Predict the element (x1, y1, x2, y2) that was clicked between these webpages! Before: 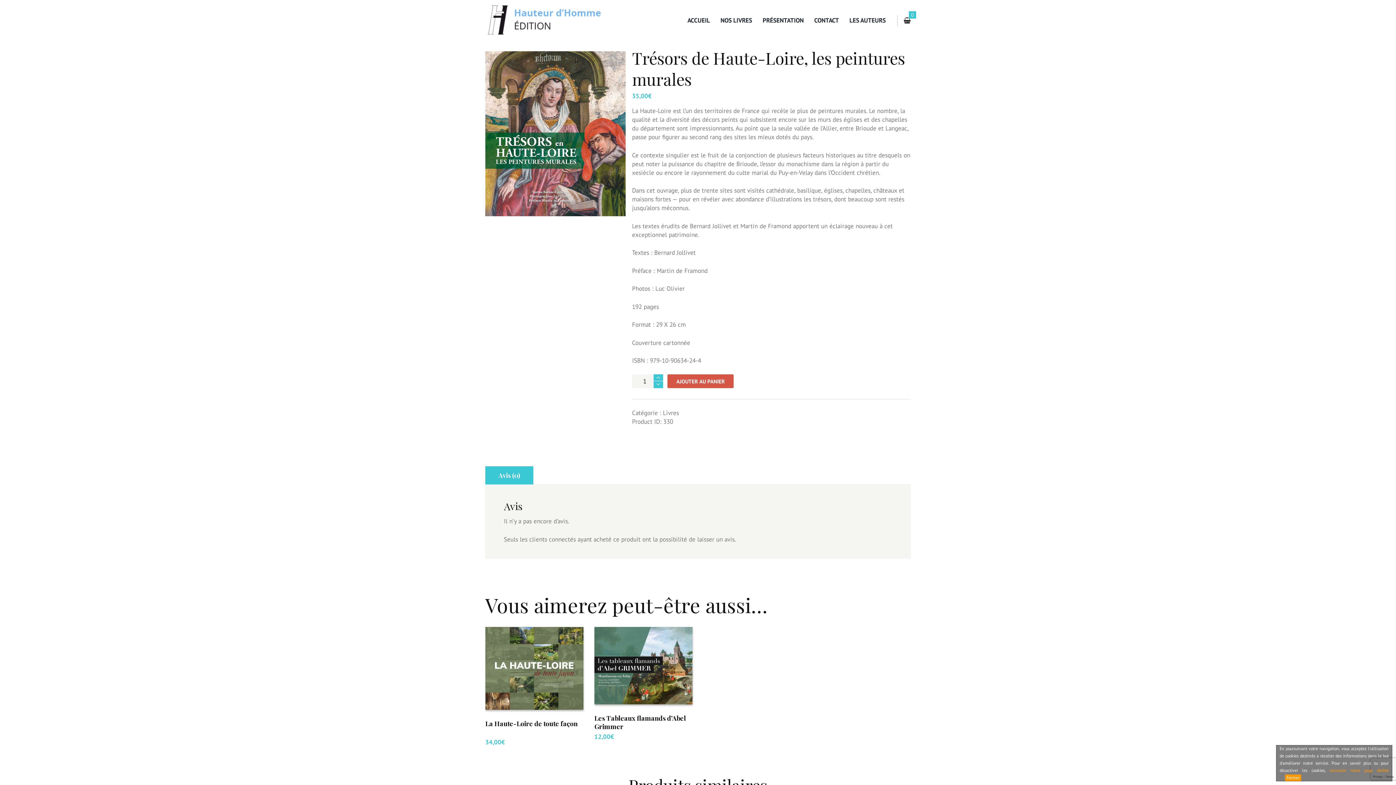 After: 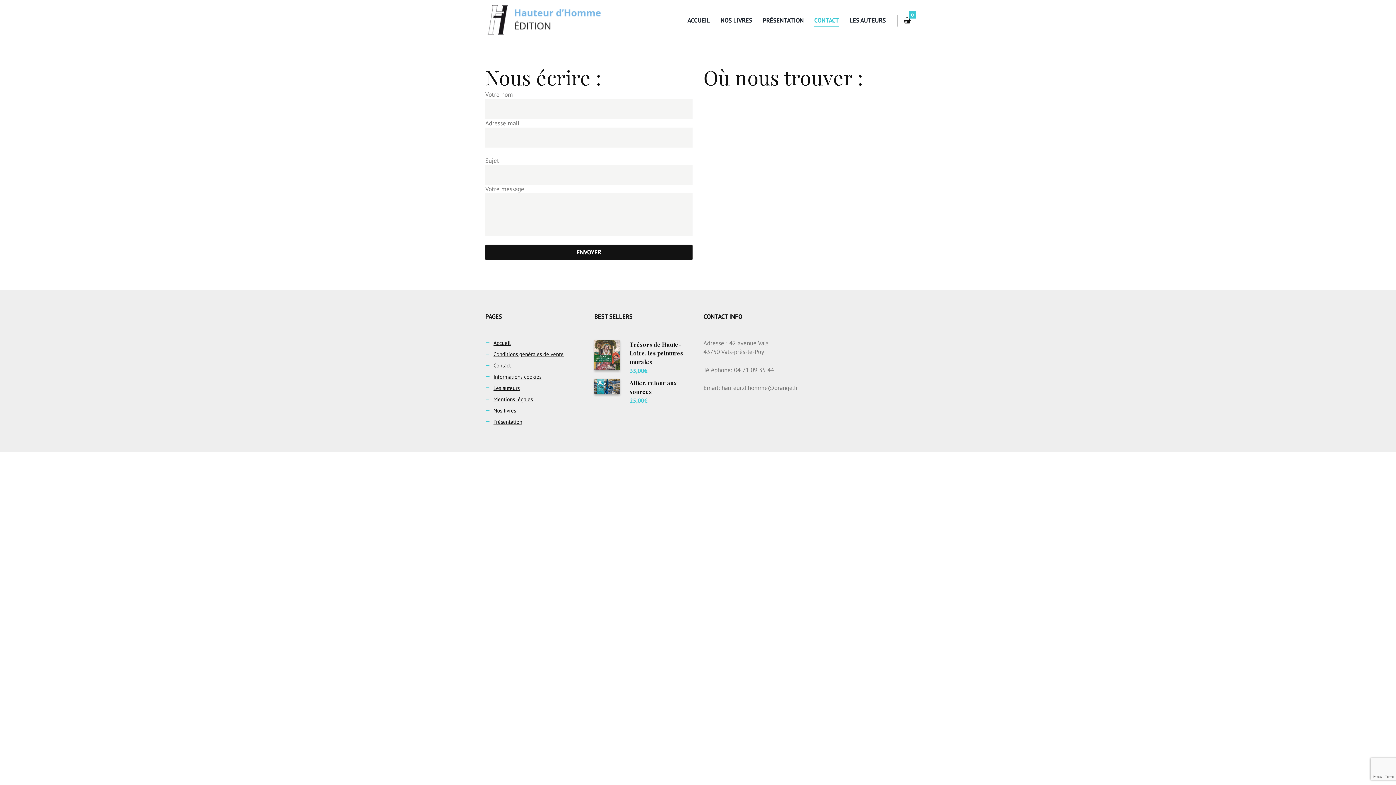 Action: label: CONTACT bbox: (814, 15, 839, 25)